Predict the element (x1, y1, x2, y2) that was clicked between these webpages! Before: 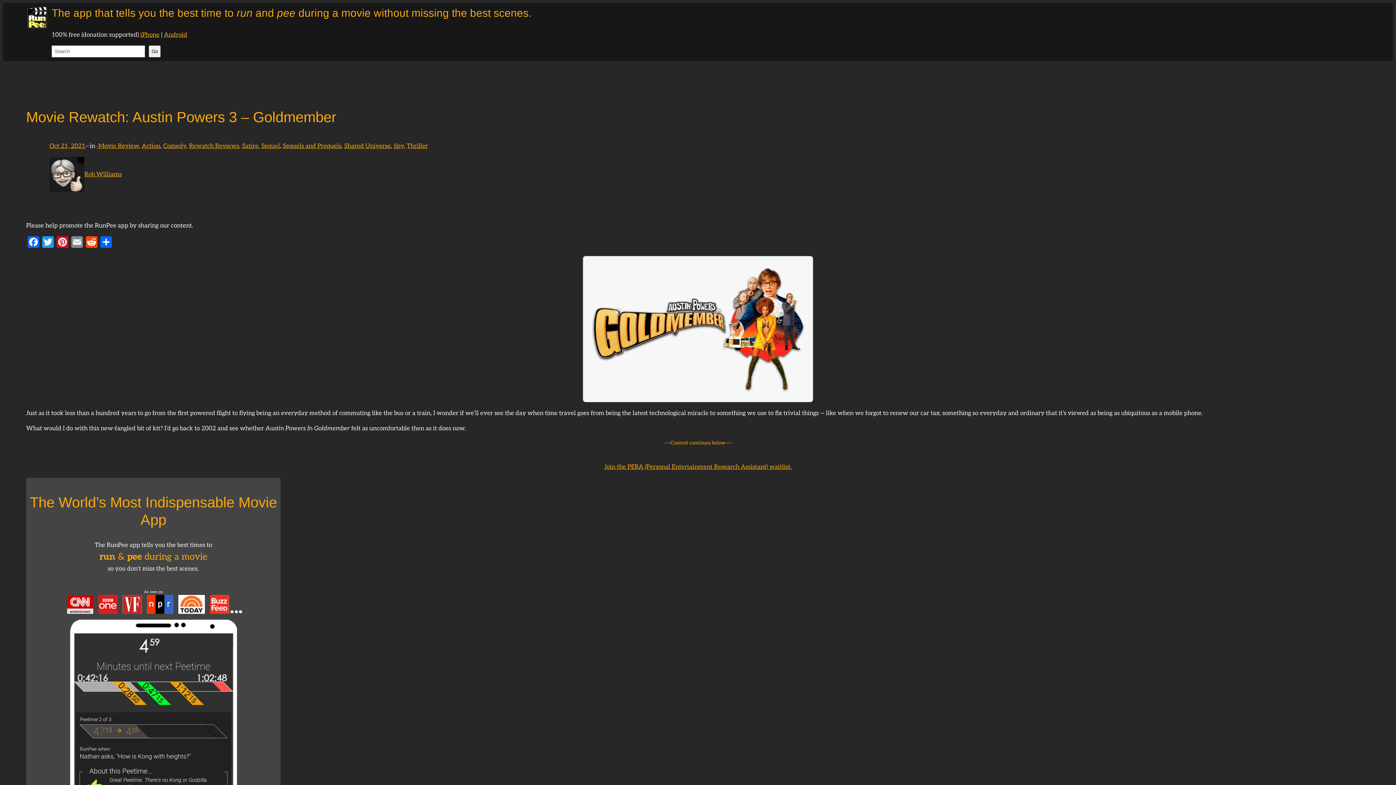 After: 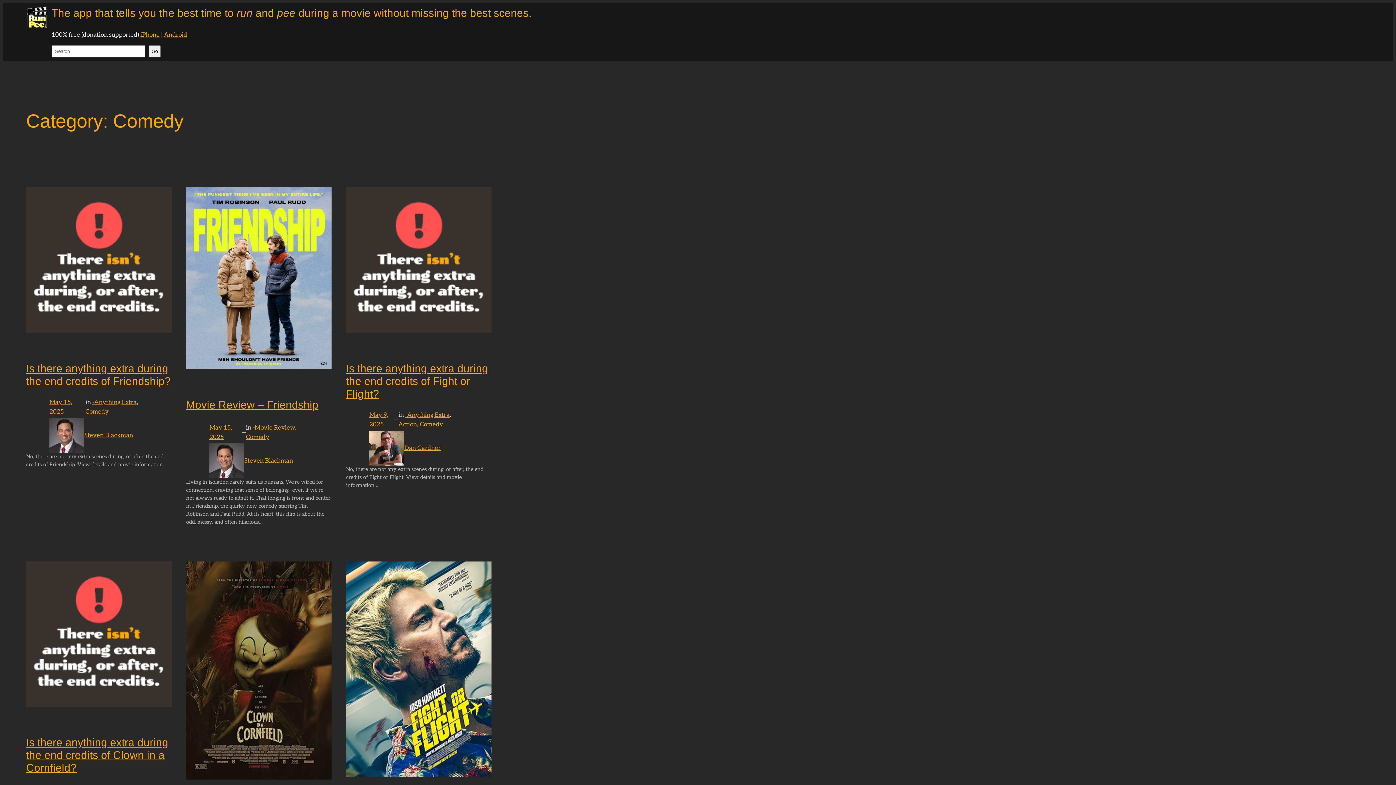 Action: label: Comedy bbox: (163, 142, 186, 149)